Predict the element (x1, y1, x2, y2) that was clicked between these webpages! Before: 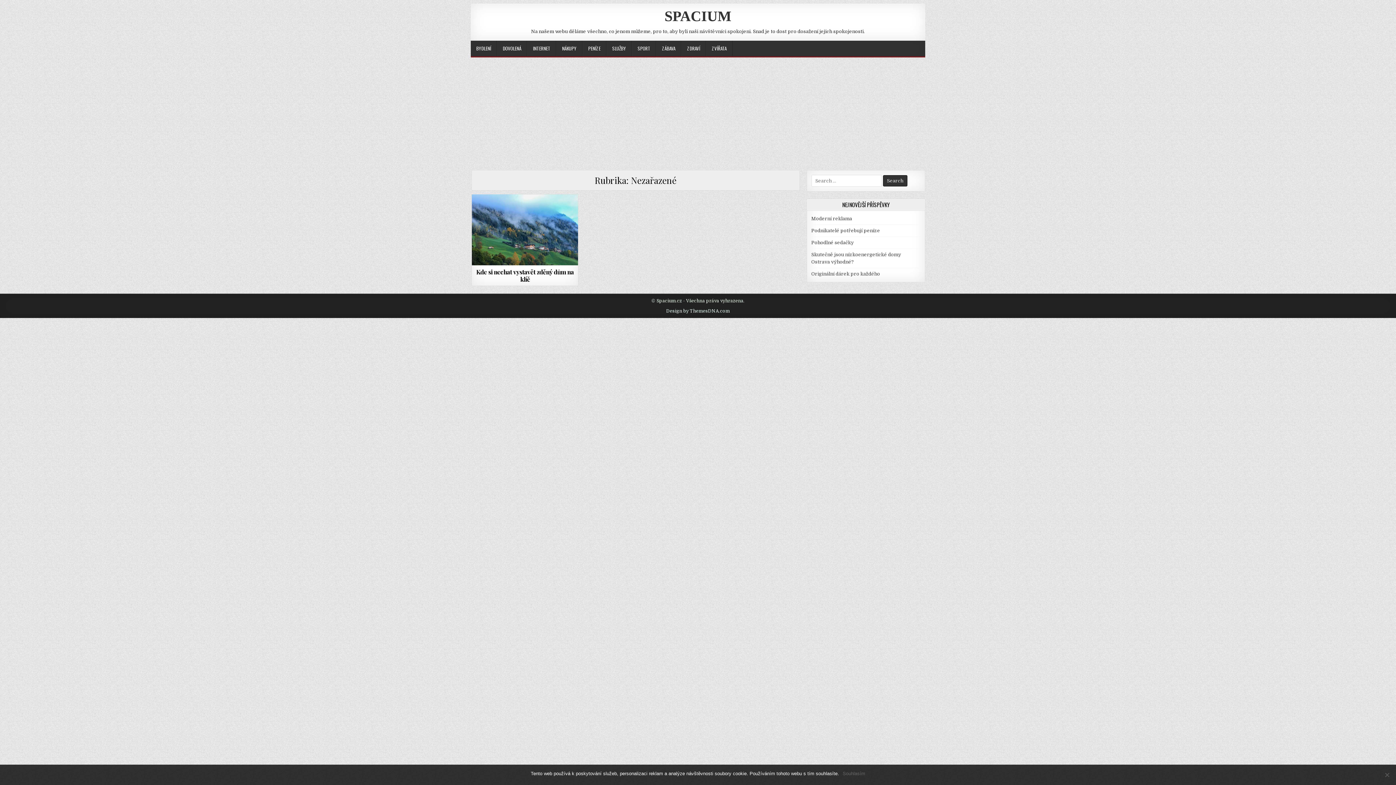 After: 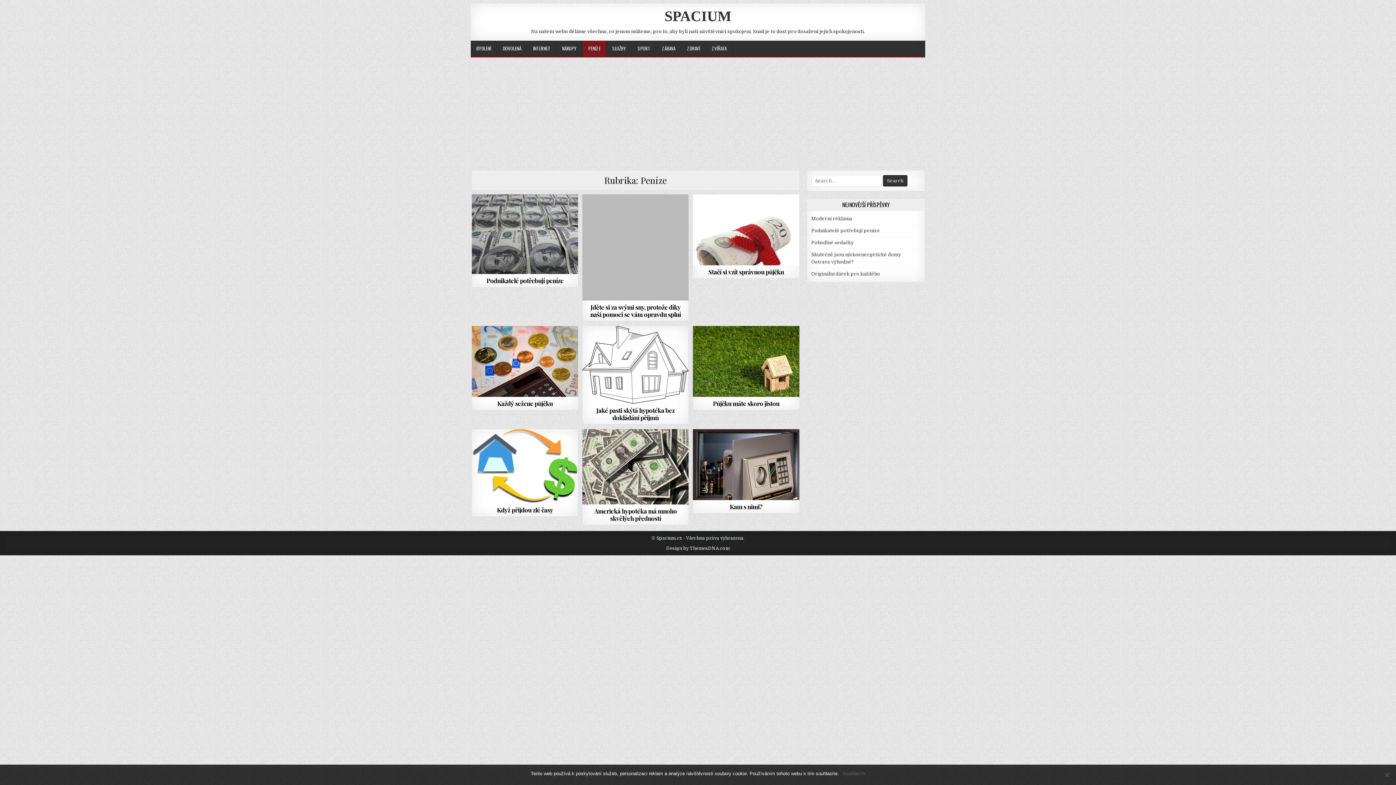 Action: bbox: (582, 40, 606, 56) label: PENÍZE